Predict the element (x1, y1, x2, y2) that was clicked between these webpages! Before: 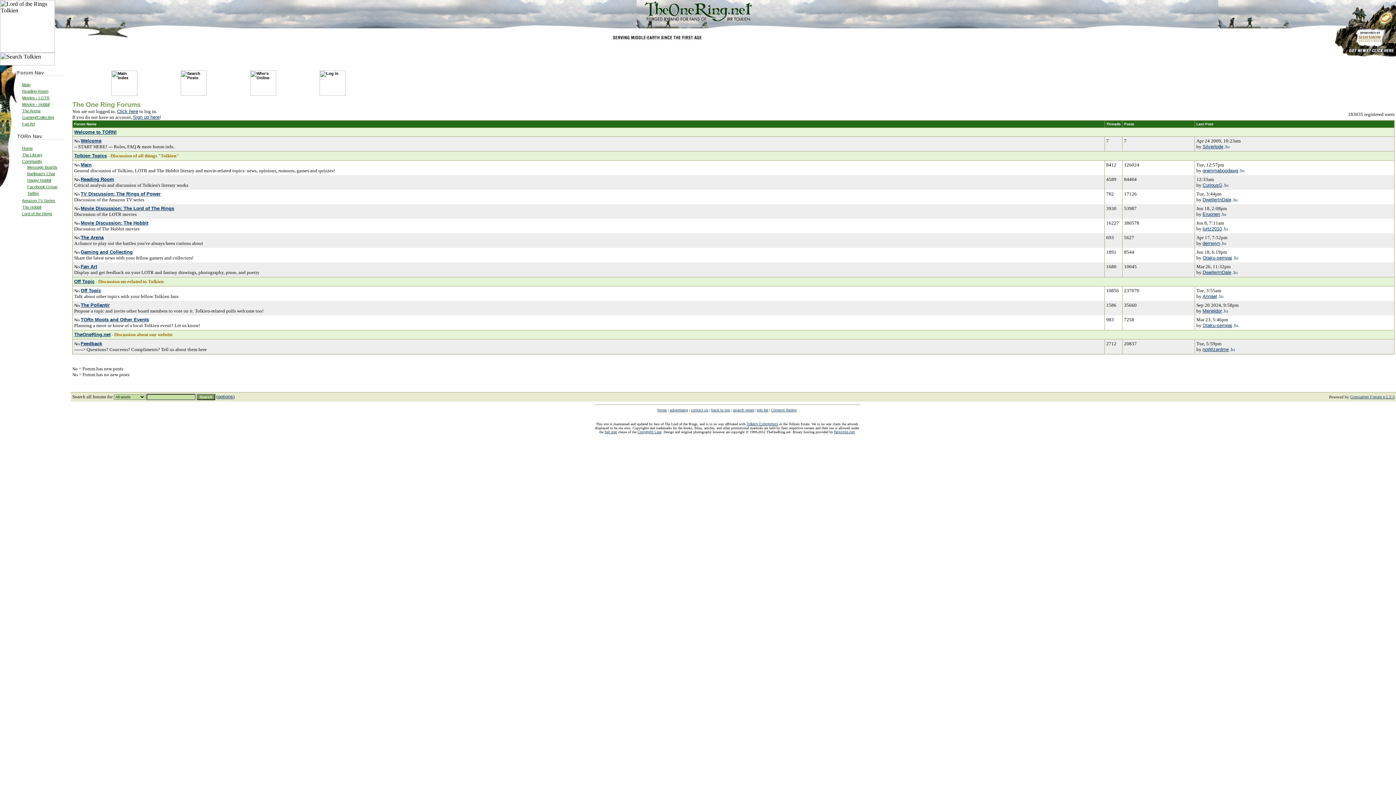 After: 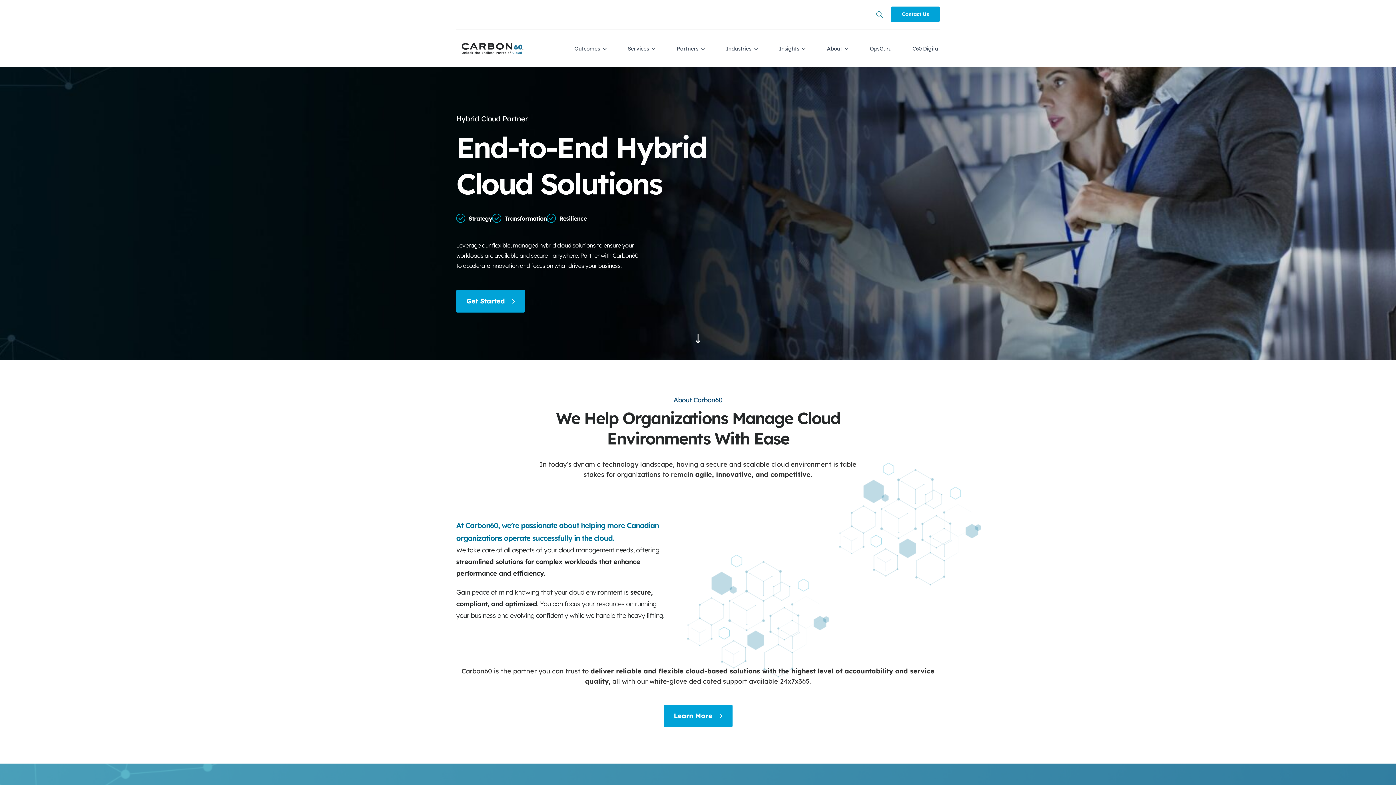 Action: label: Gossamer Forum v.1.2.3 bbox: (1350, 394, 1394, 399)